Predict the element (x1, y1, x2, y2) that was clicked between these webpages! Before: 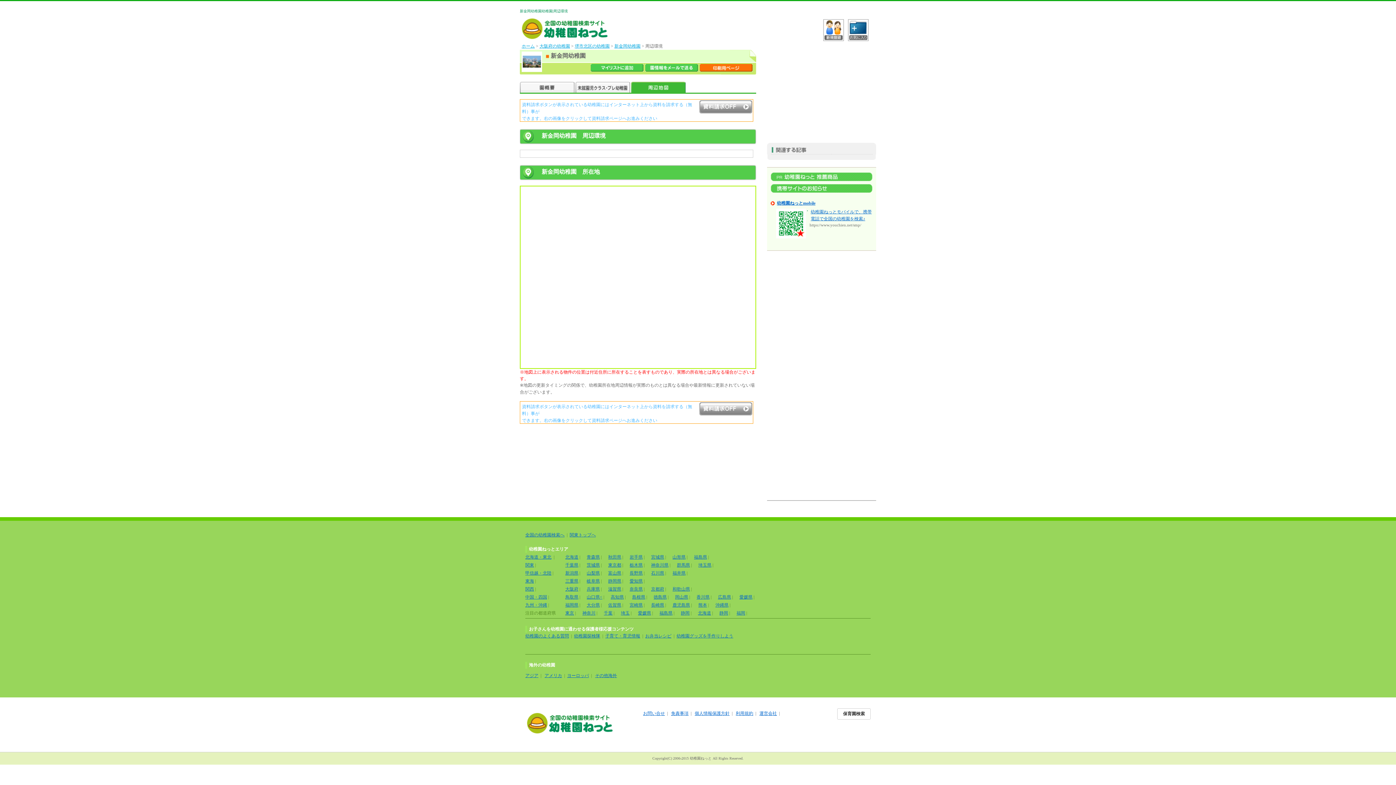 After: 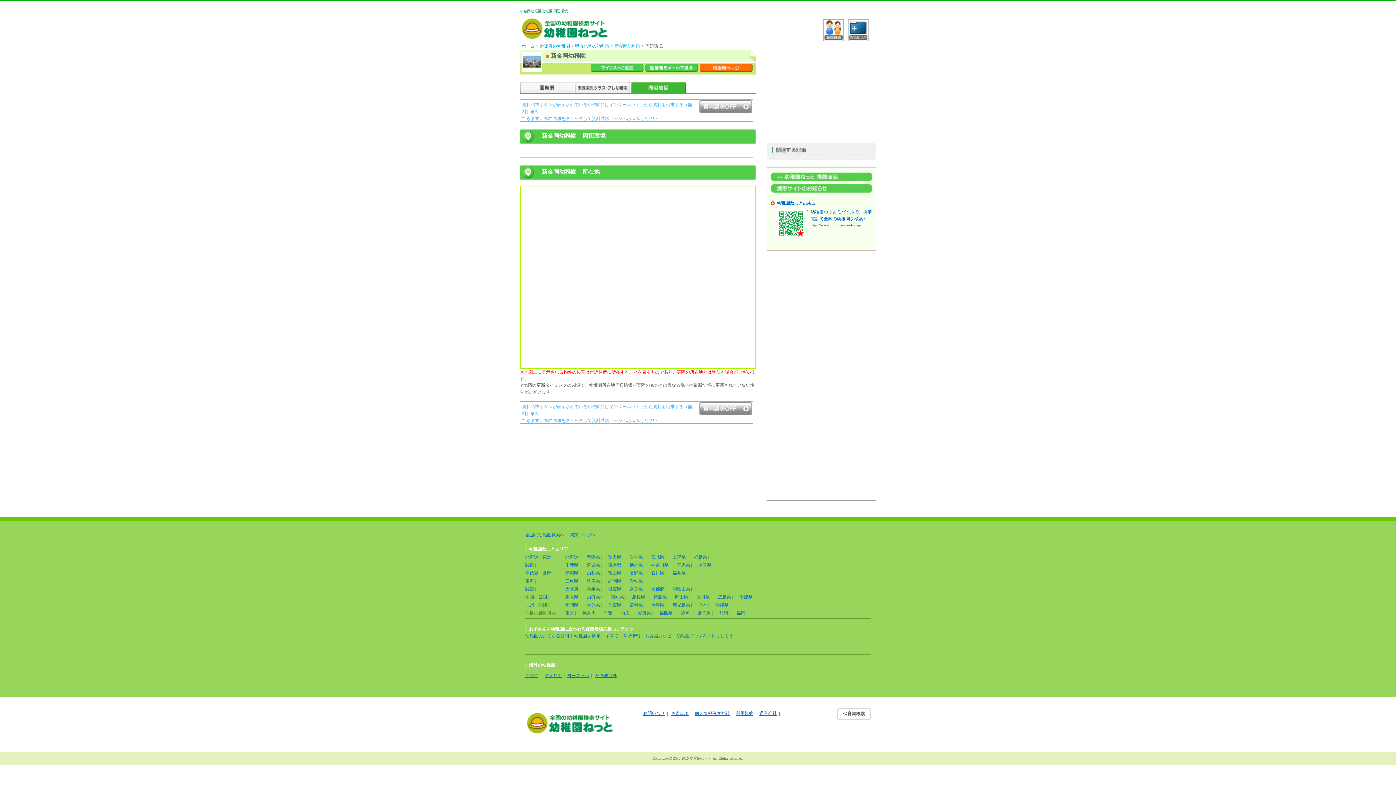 Action: bbox: (837, 708, 870, 720) label: 保育園検索